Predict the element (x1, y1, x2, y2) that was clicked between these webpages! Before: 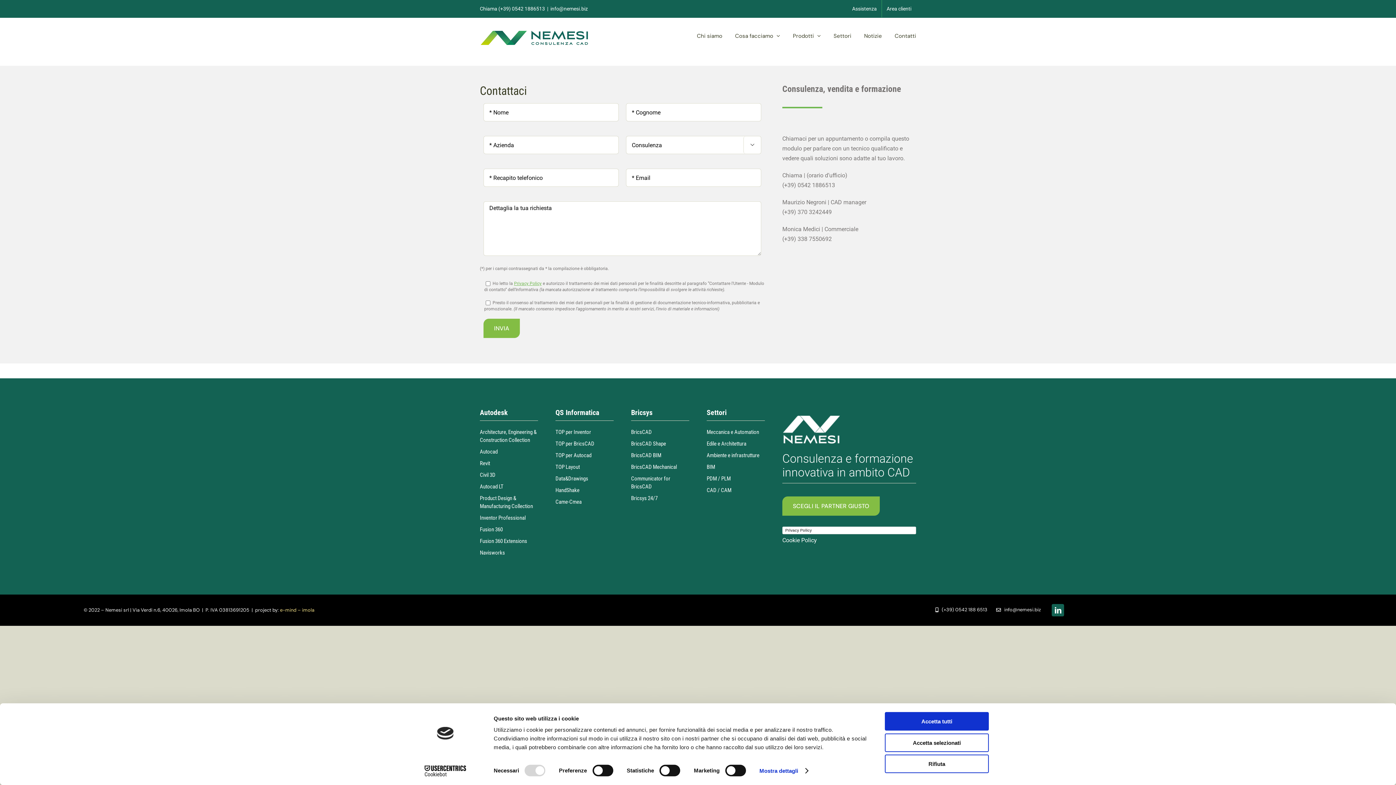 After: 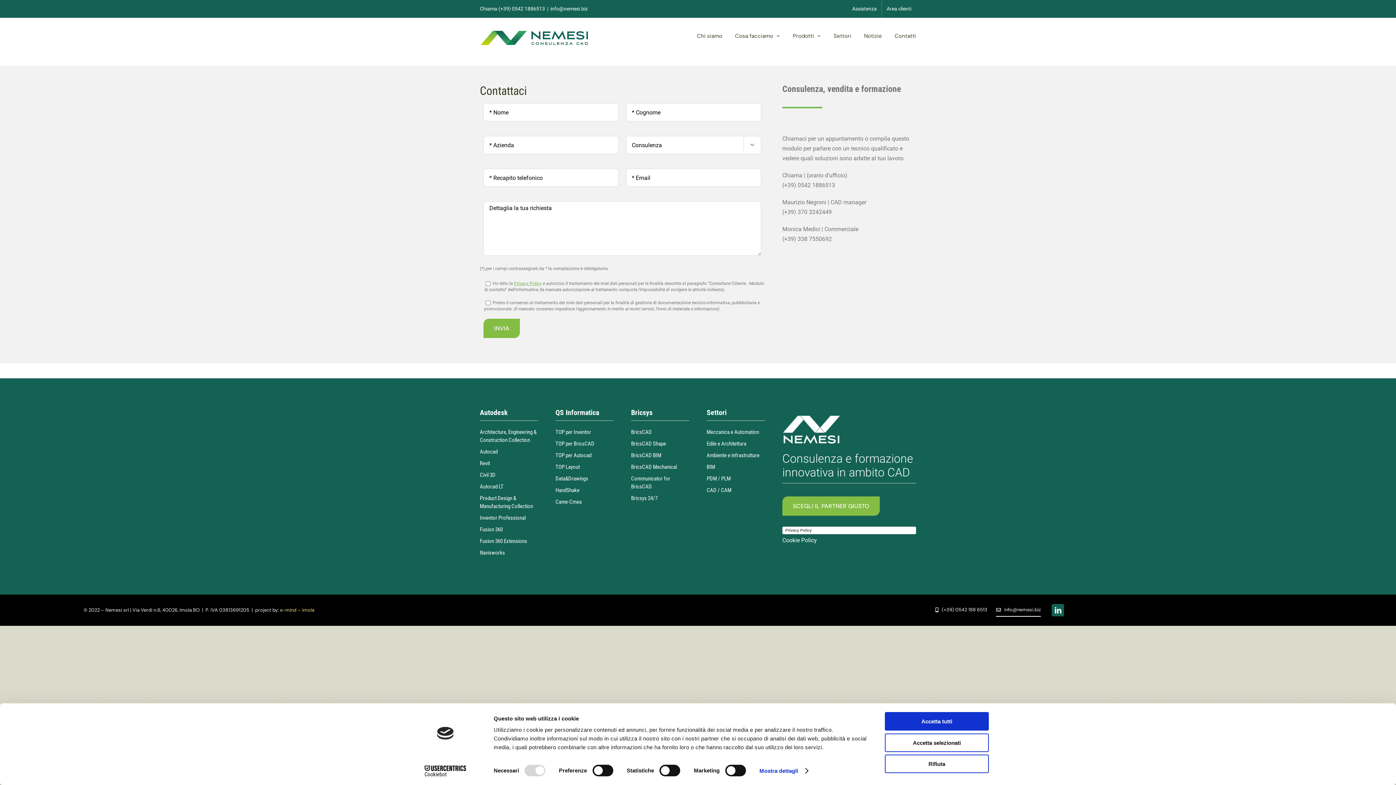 Action: label: info@nemesi.biz bbox: (996, 604, 1041, 617)